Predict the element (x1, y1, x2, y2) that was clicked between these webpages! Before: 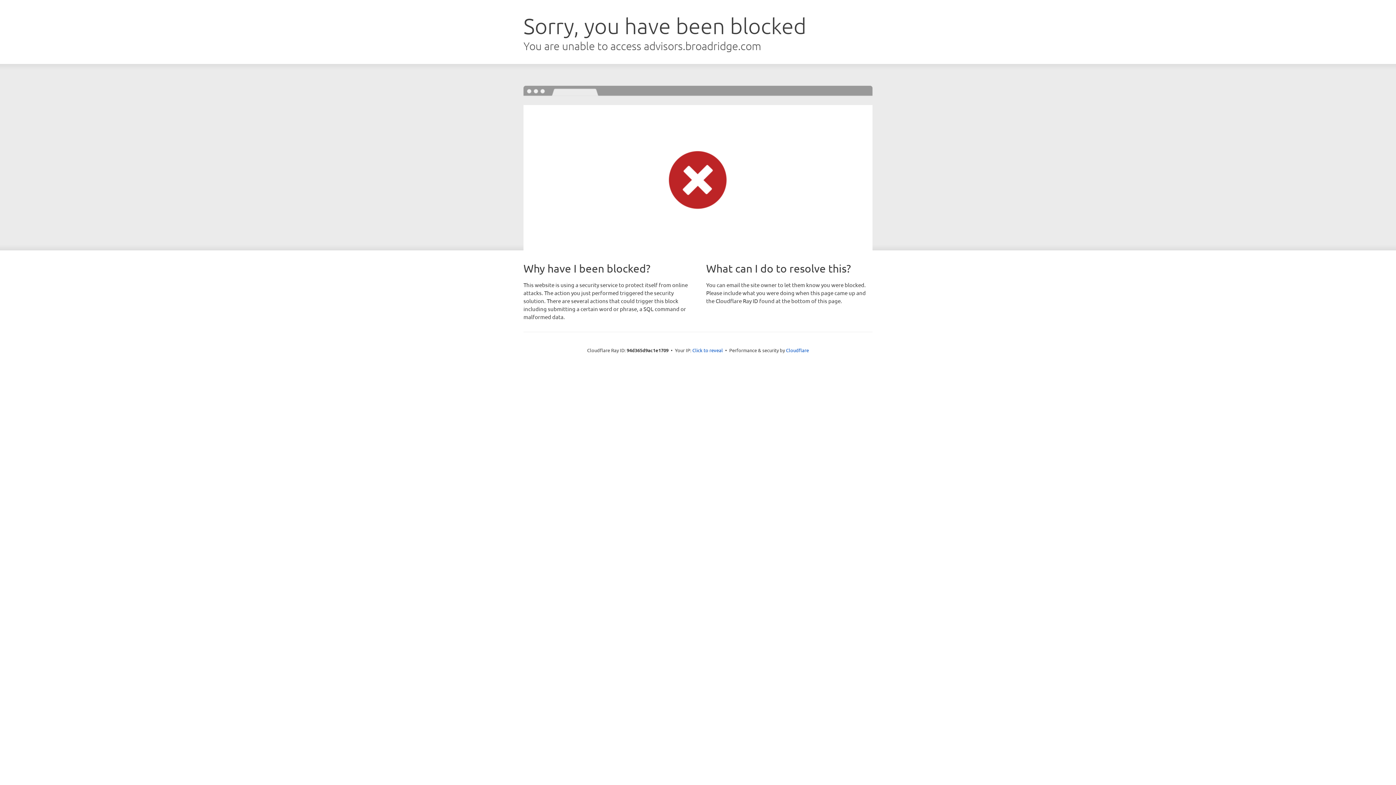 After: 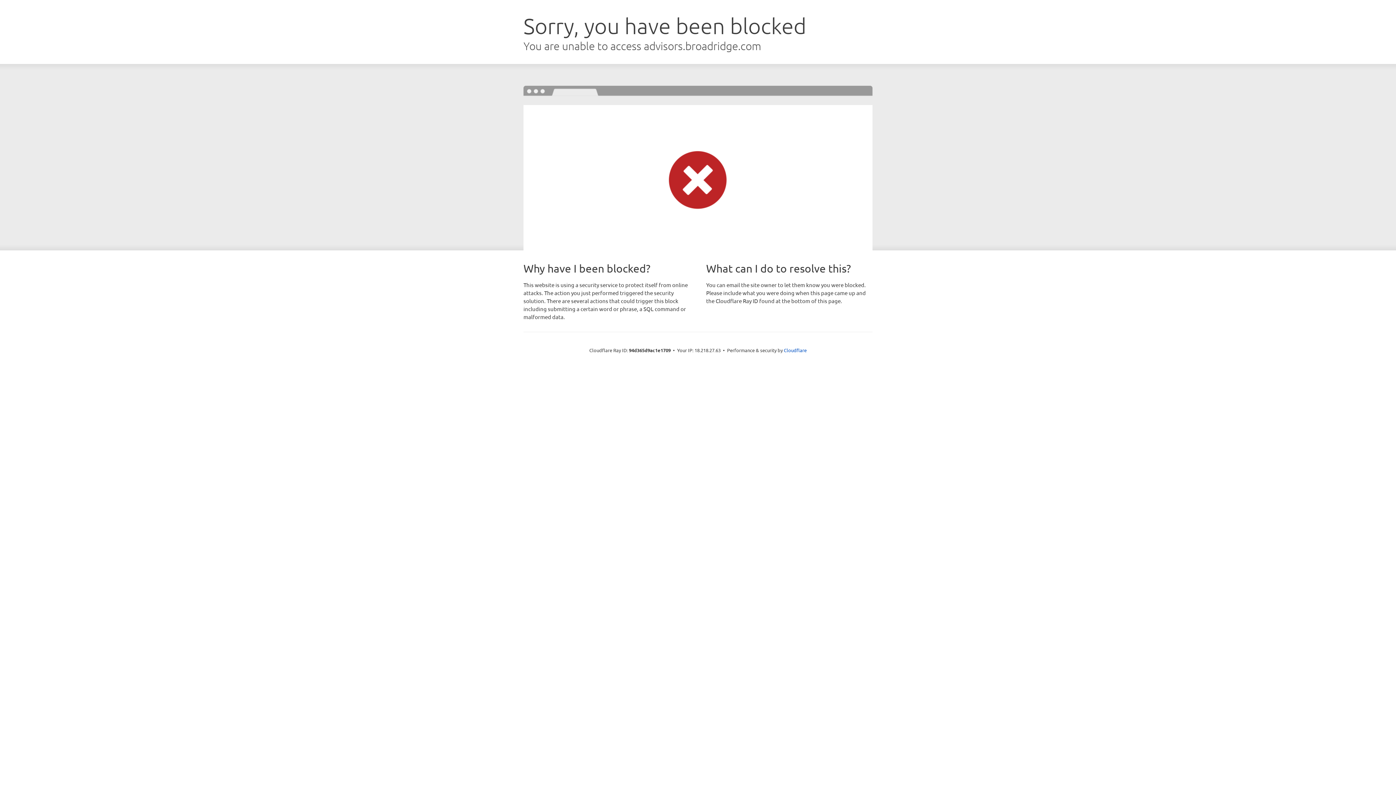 Action: bbox: (692, 346, 723, 353) label: Click to reveal